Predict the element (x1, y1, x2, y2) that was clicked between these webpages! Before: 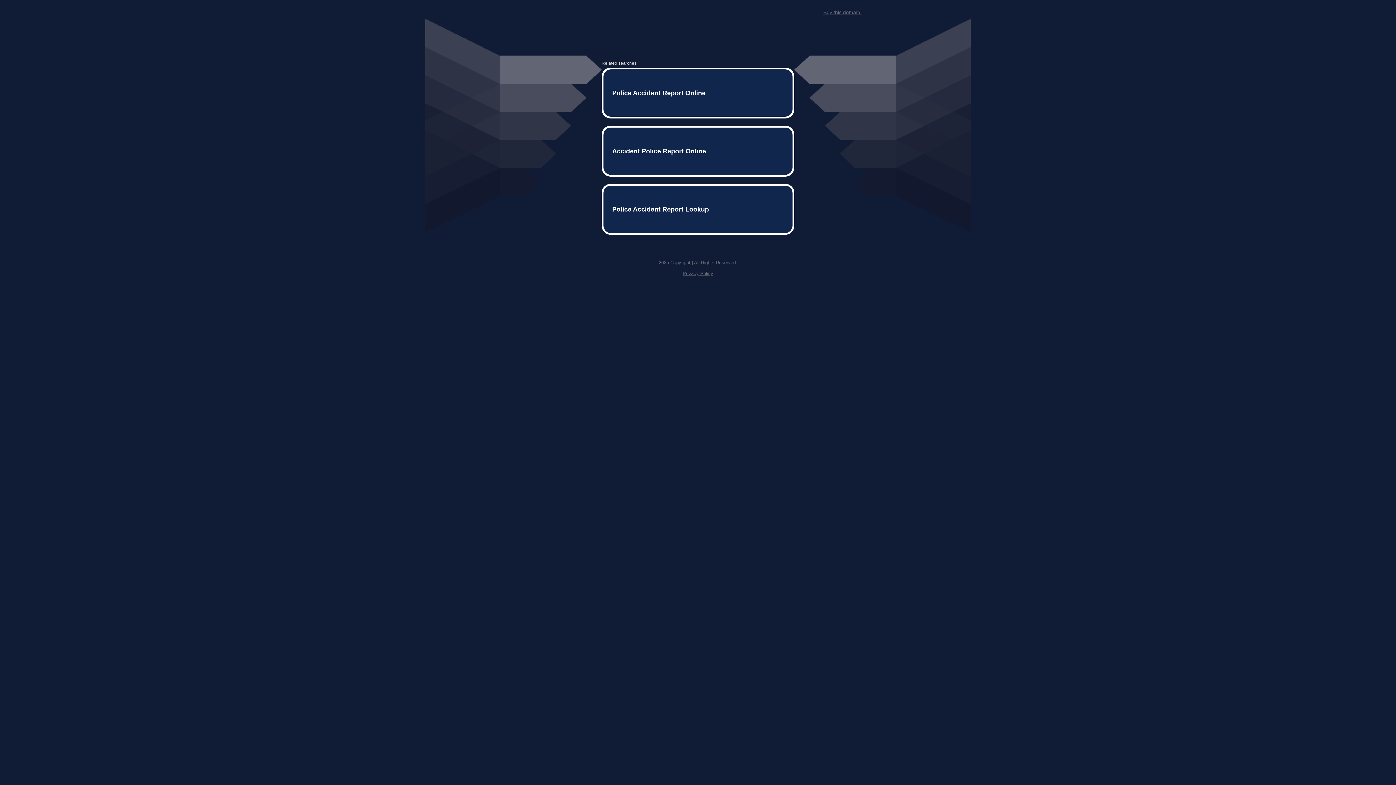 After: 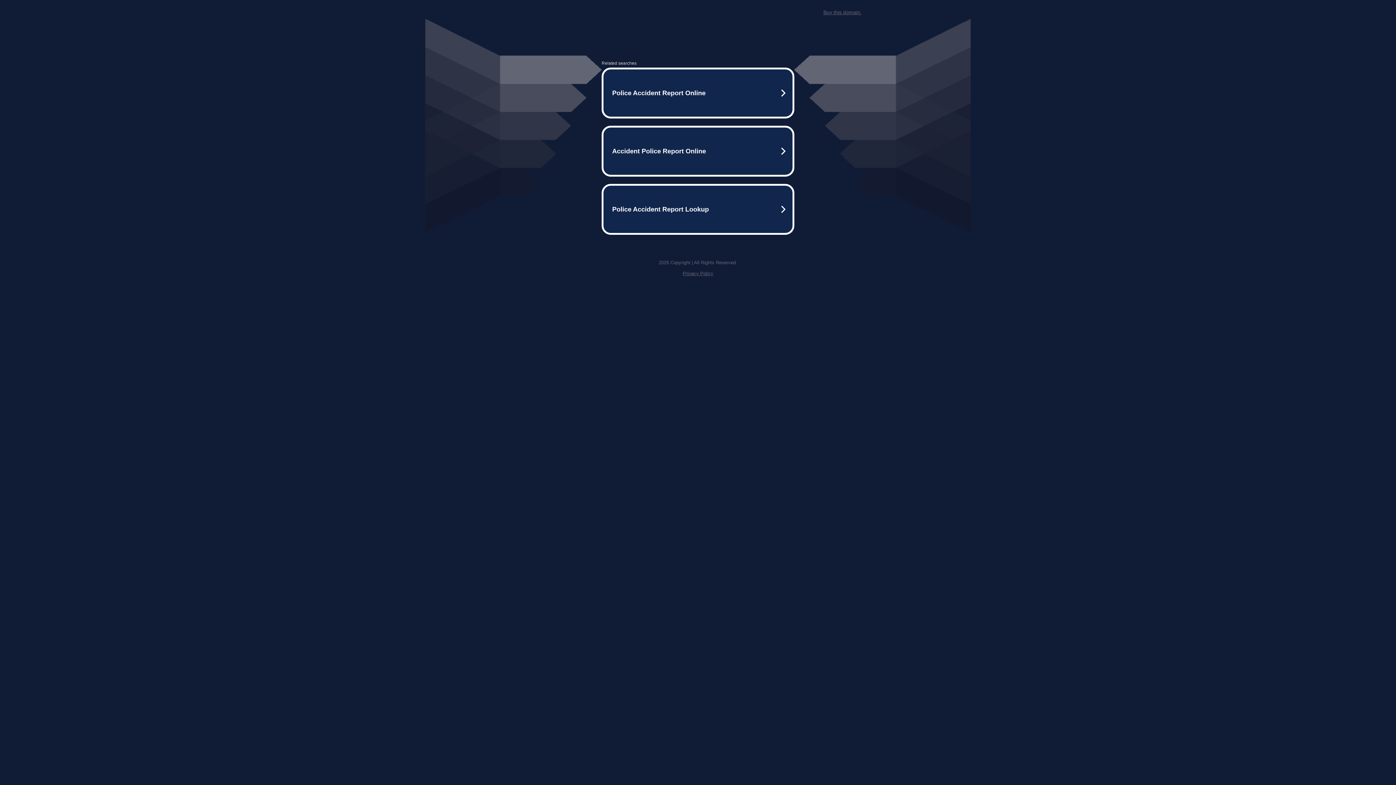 Action: bbox: (823, 9, 861, 15) label: Buy this domain.